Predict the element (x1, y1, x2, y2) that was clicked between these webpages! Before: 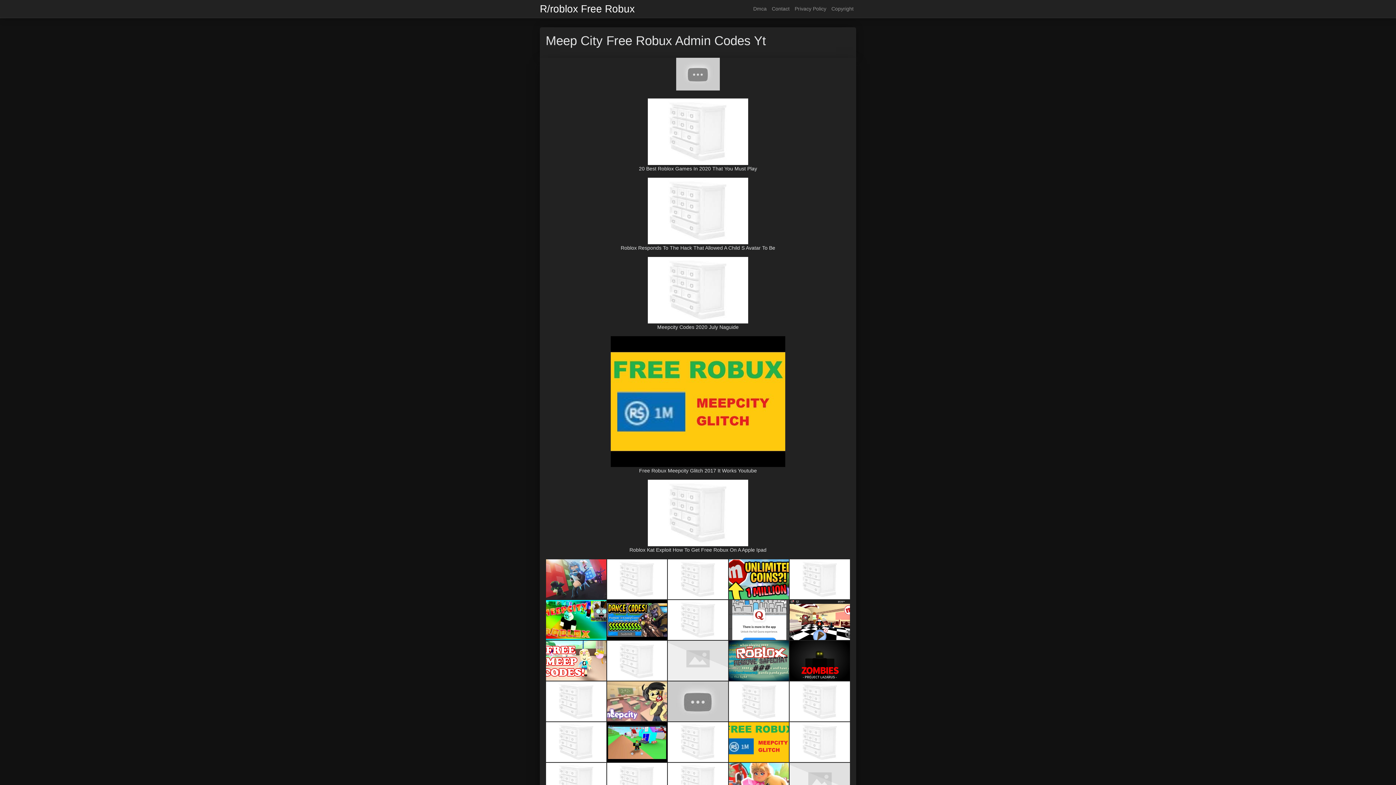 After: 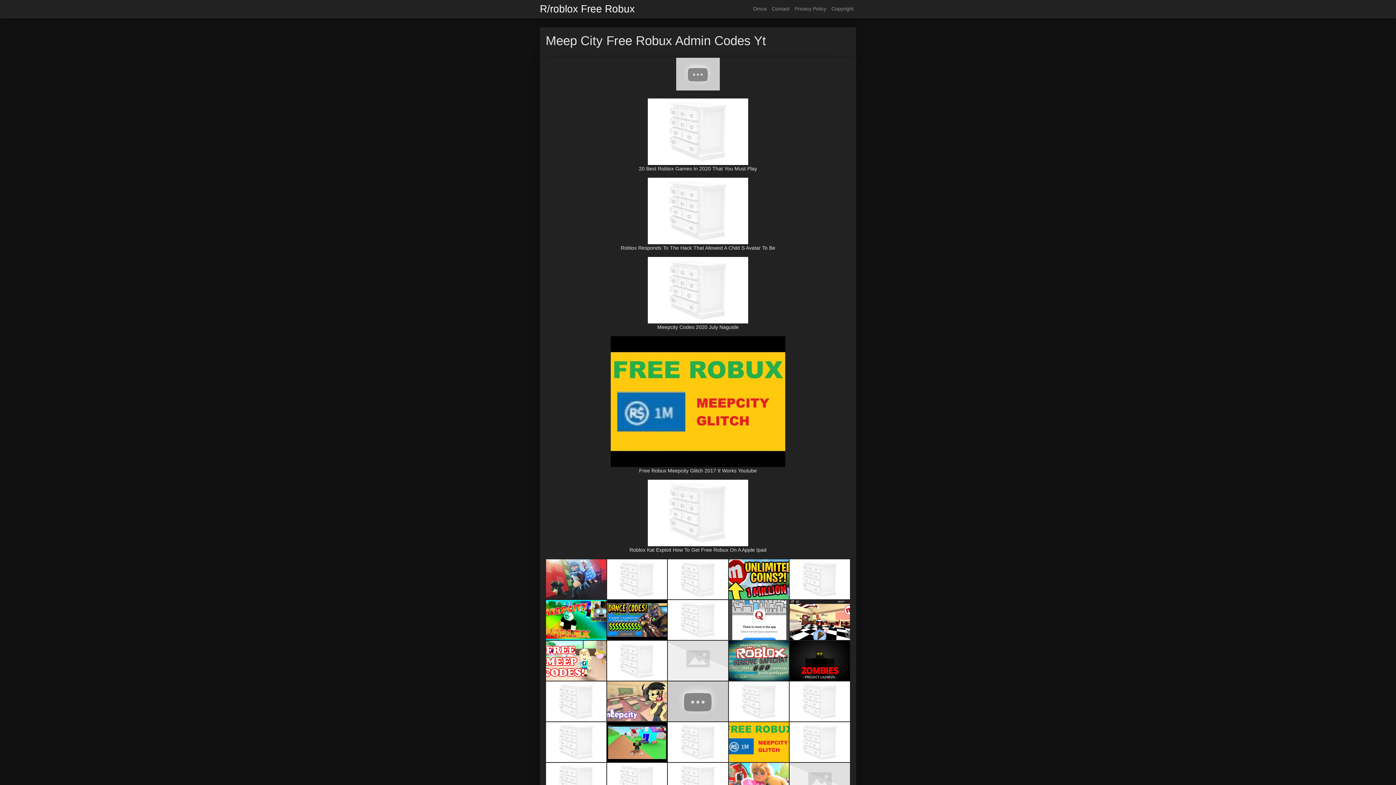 Action: bbox: (789, 779, 850, 785)